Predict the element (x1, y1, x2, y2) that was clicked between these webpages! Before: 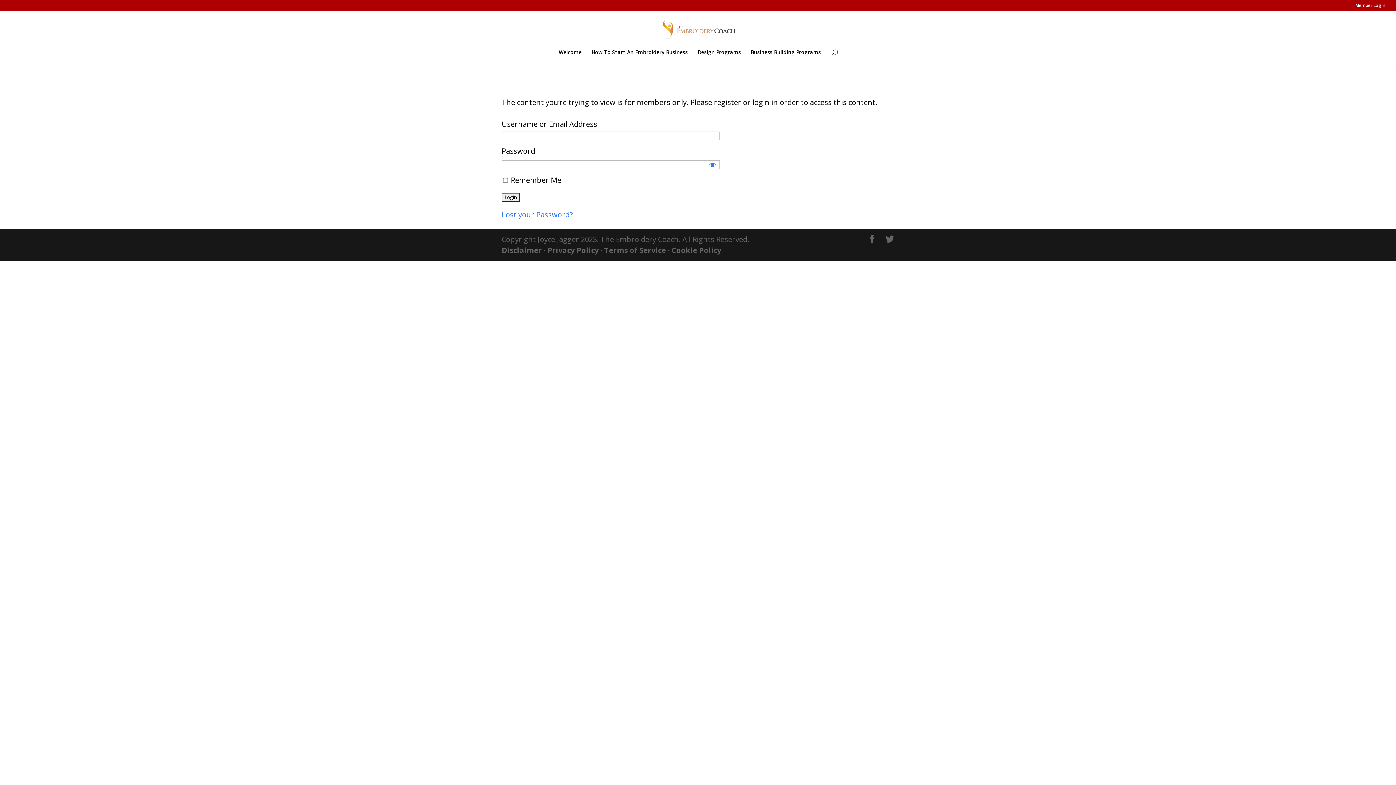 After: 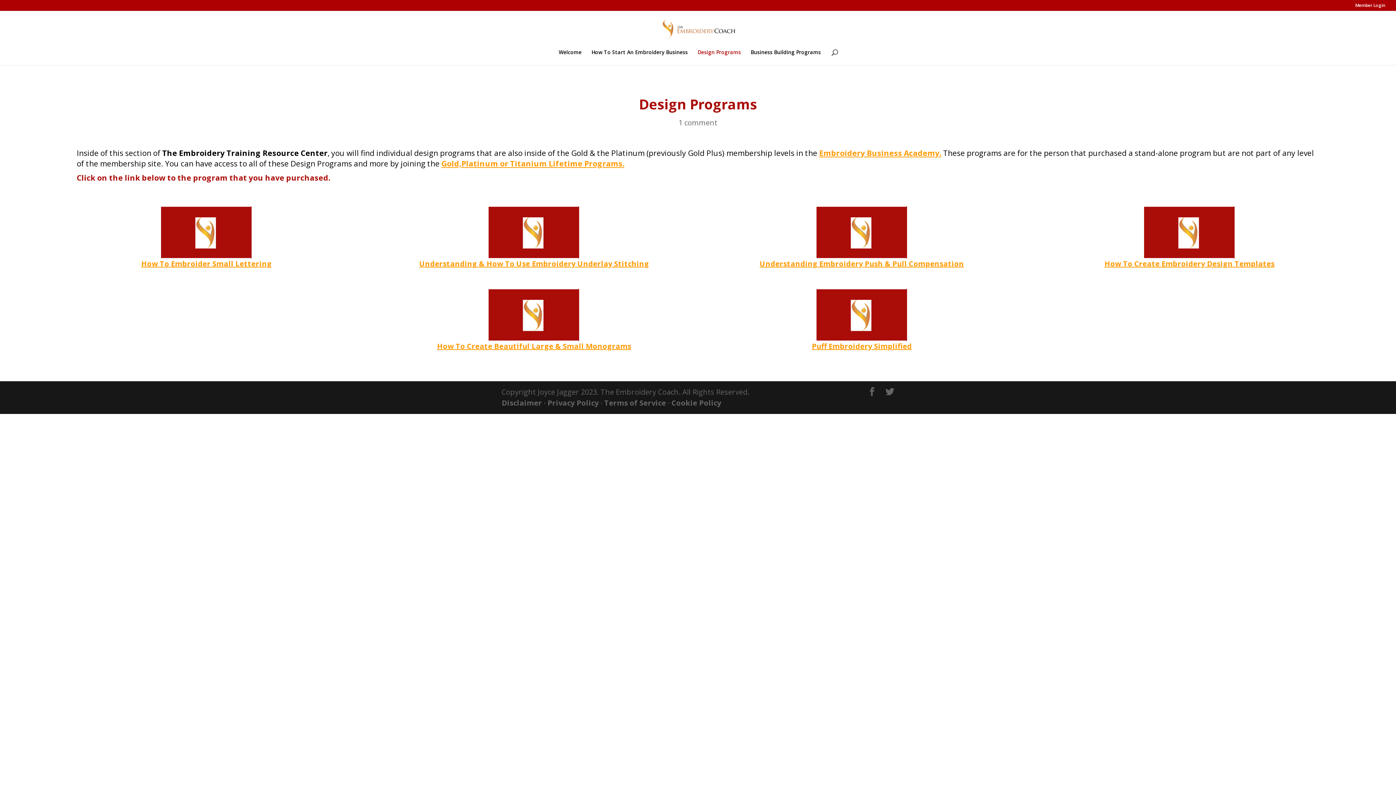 Action: bbox: (697, 49, 741, 65) label: Design Programs